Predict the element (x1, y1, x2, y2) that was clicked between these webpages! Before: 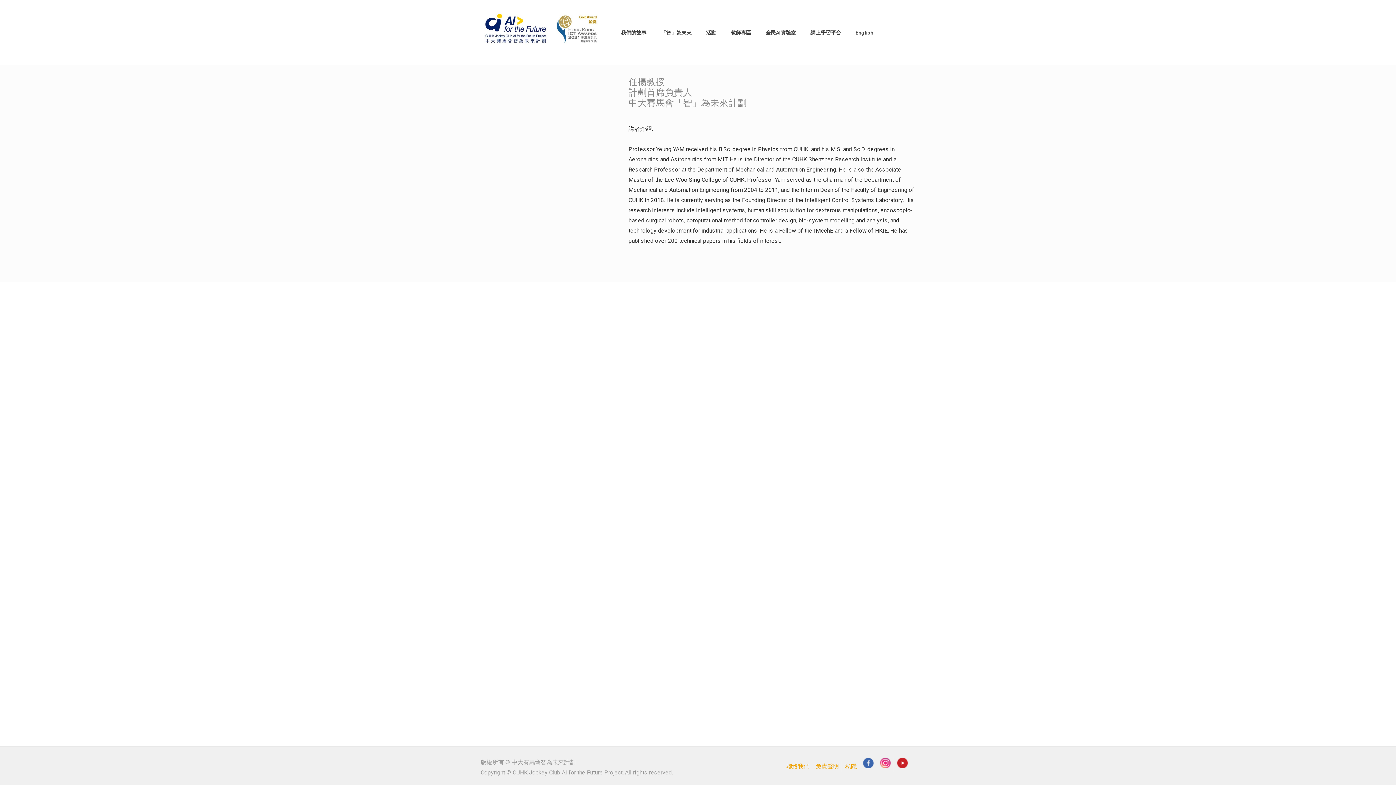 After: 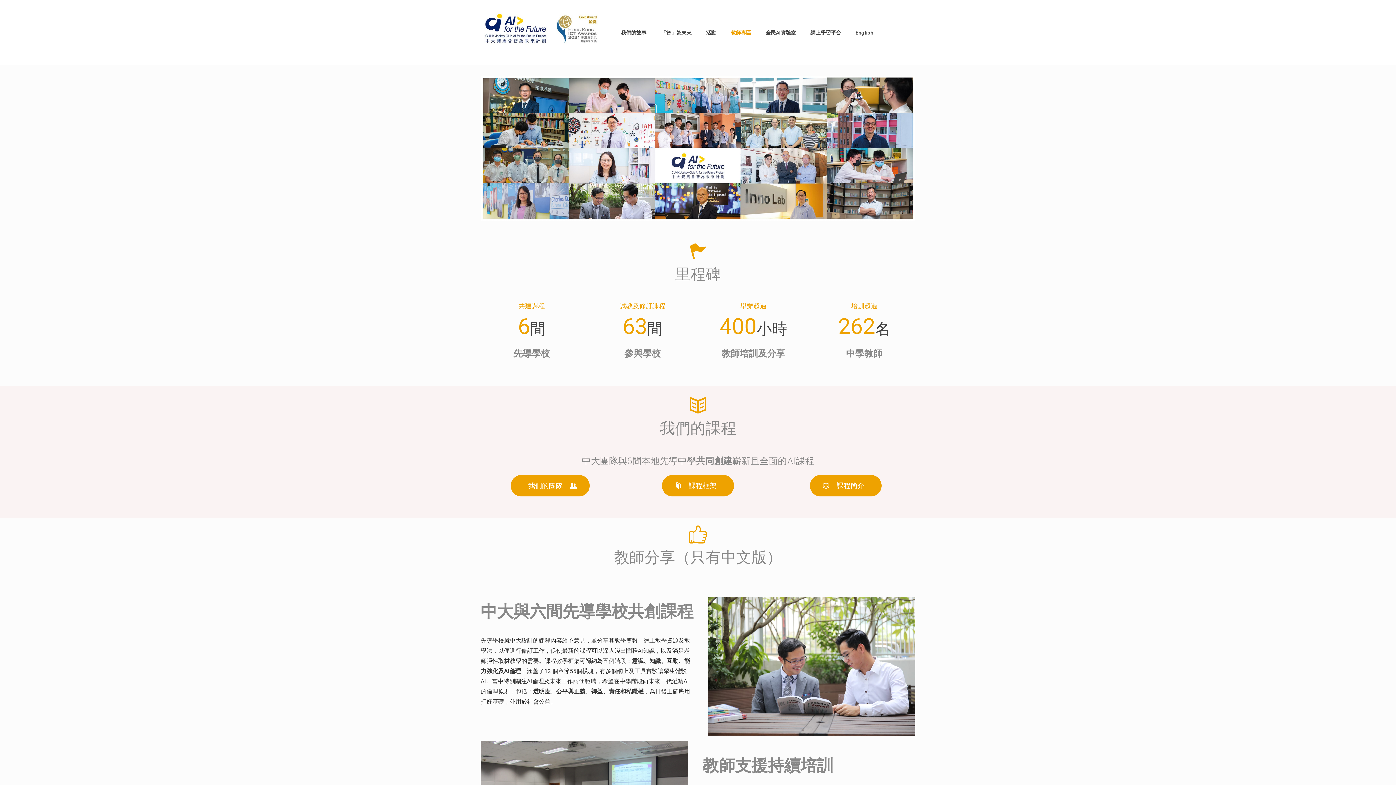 Action: label: 教師專區 bbox: (723, 0, 758, 65)